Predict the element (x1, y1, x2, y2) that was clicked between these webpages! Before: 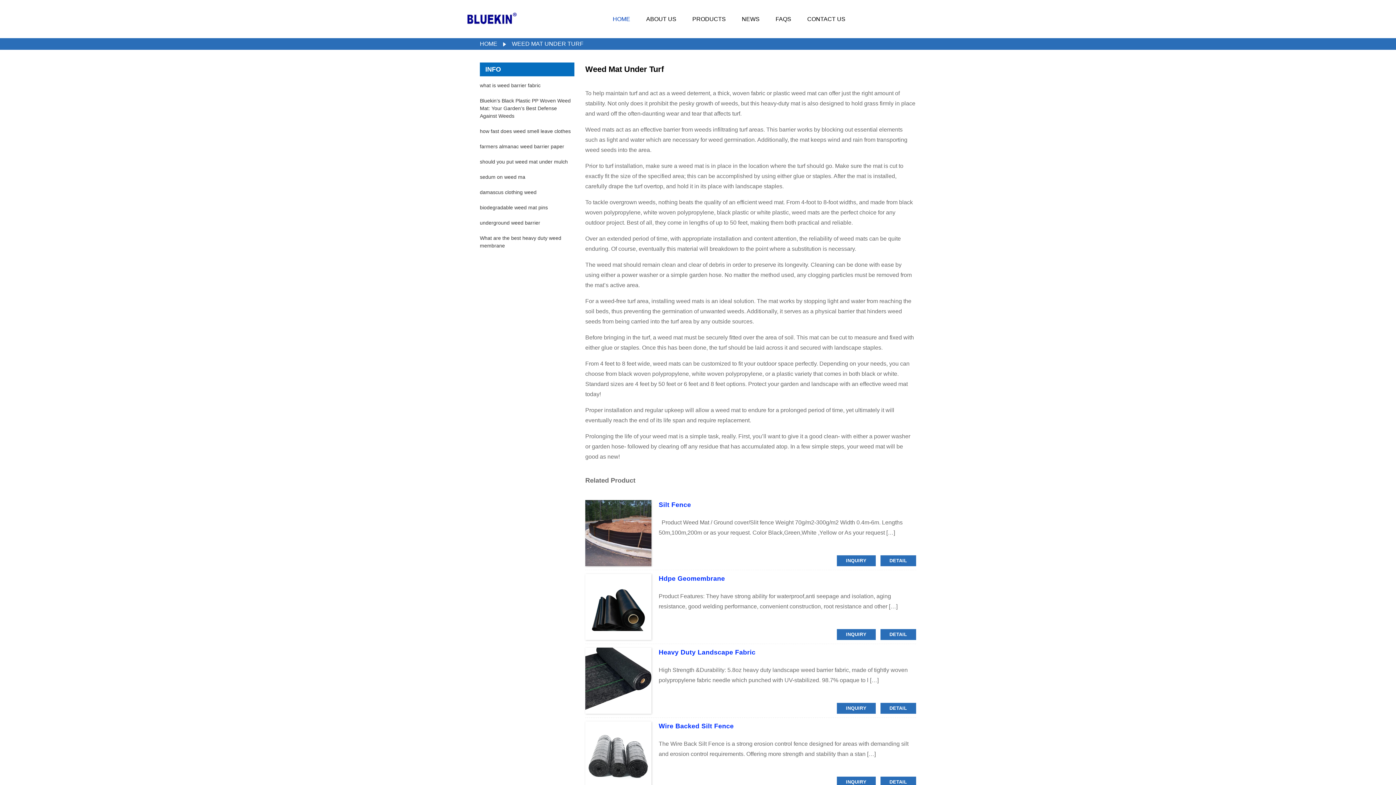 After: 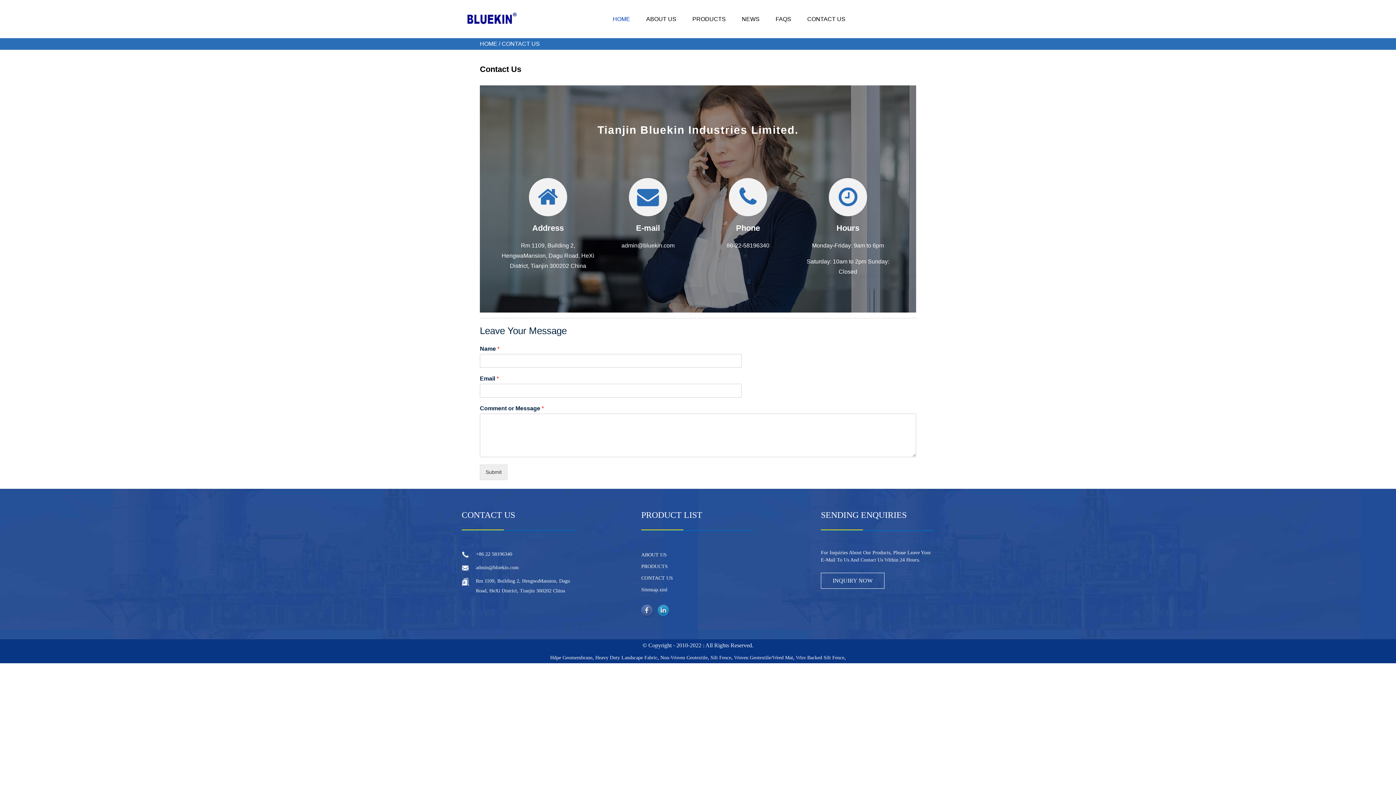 Action: bbox: (837, 629, 875, 640) label: INQUIRY